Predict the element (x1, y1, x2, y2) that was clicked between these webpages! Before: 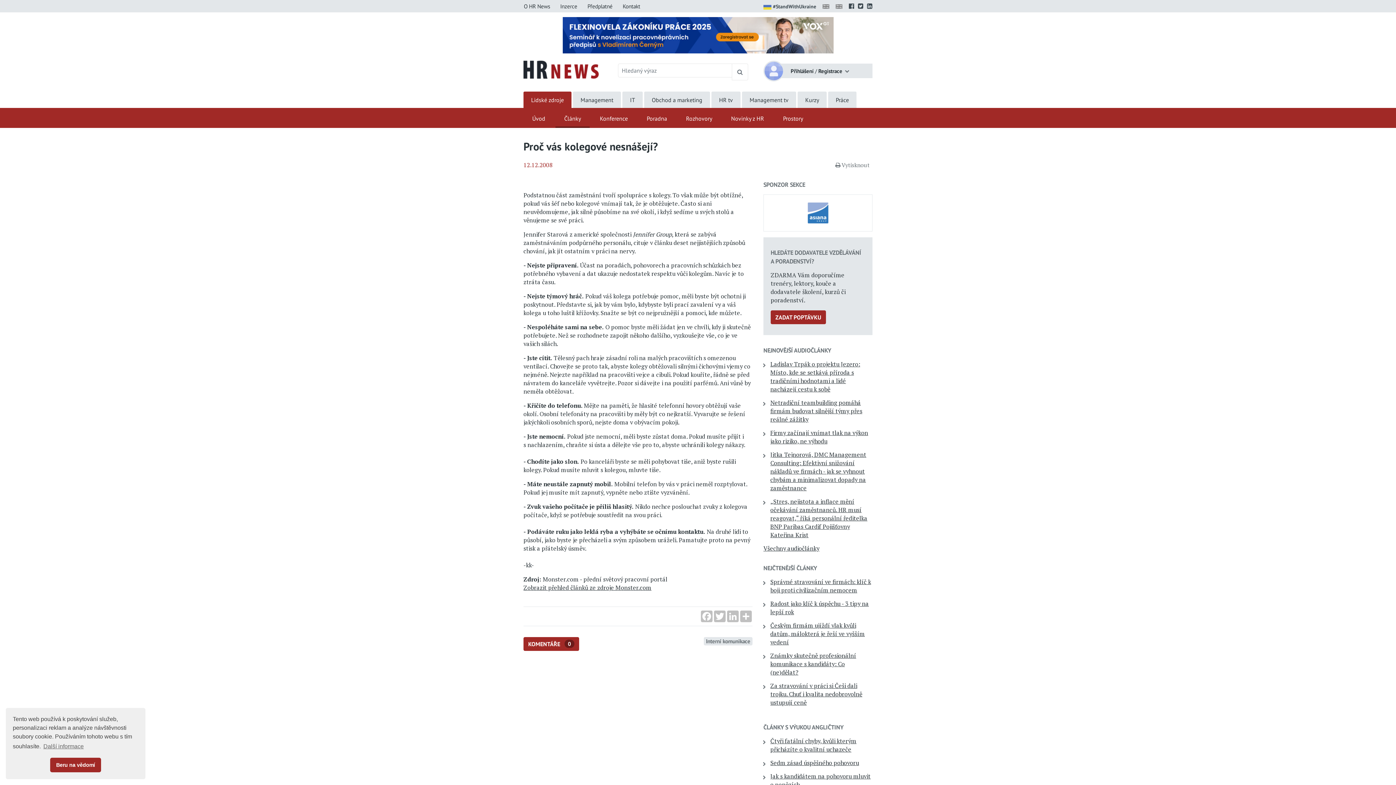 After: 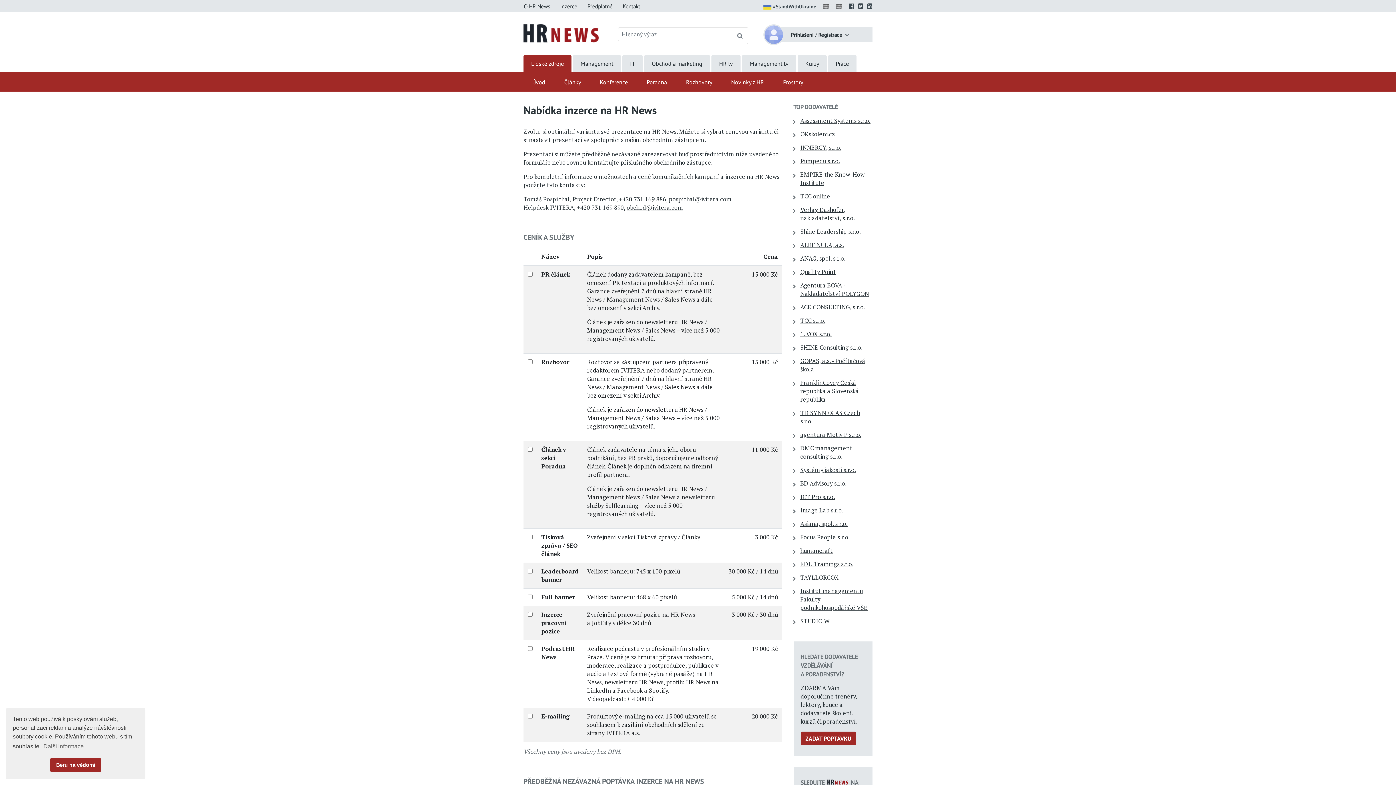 Action: label: Inzerce bbox: (560, 0, 585, 12)